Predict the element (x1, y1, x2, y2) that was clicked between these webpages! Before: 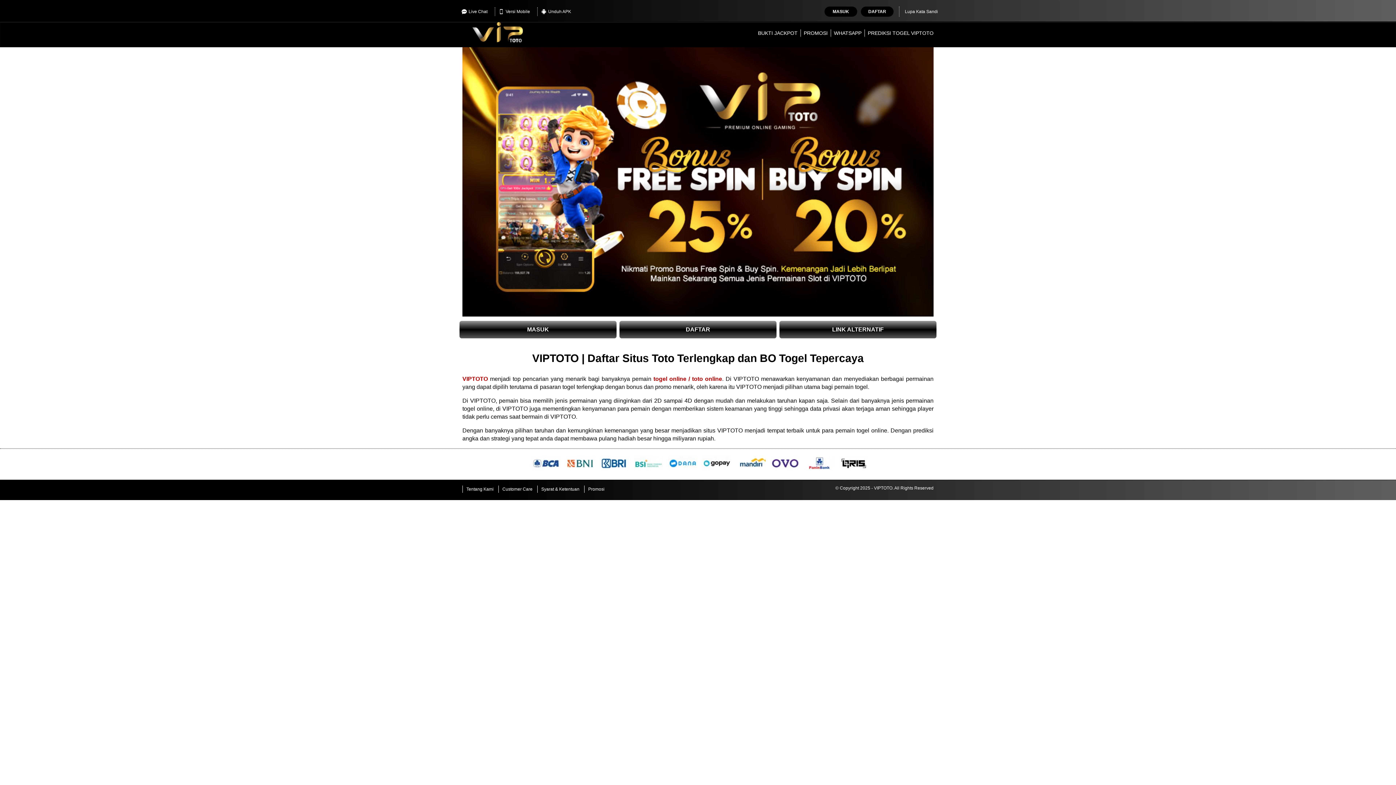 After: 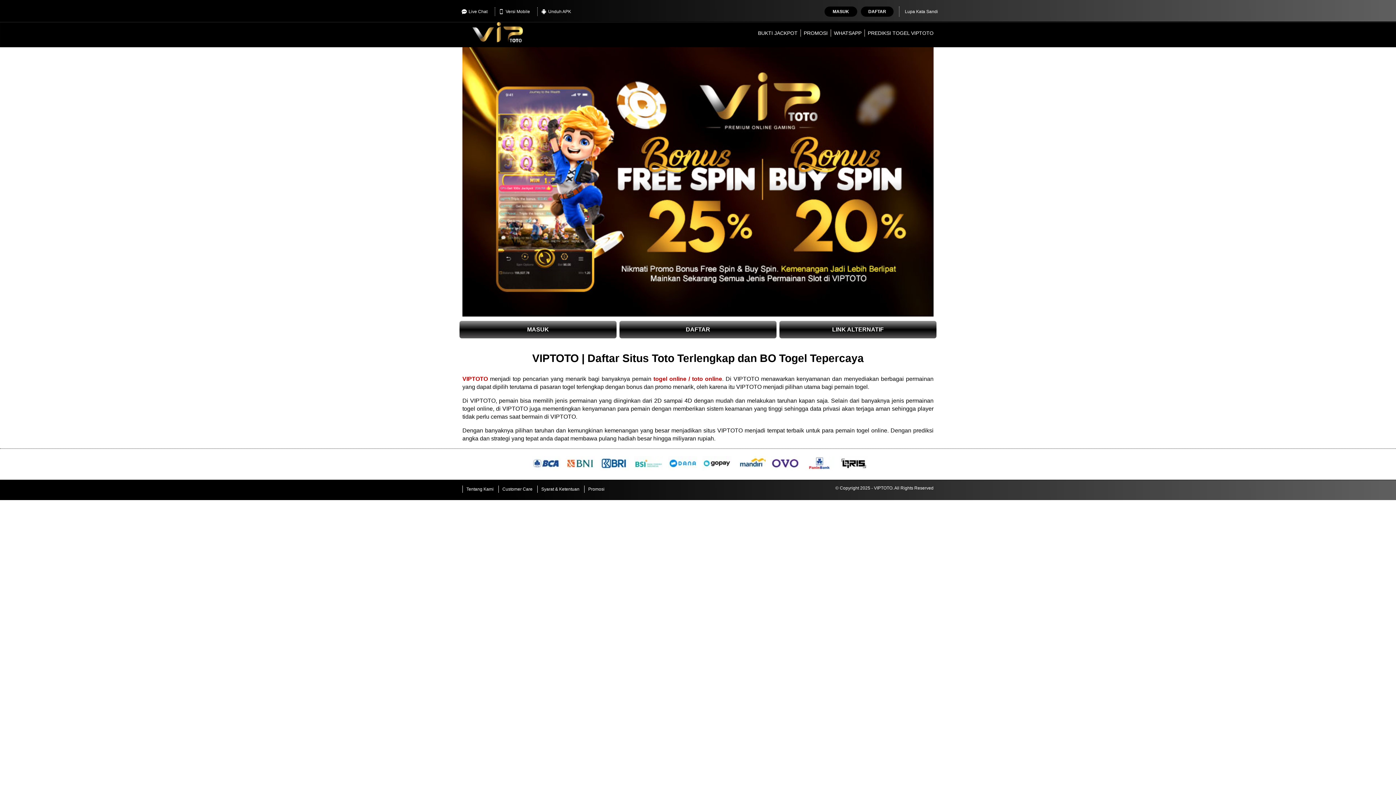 Action: label: VIPTOTO bbox: (462, 376, 488, 382)